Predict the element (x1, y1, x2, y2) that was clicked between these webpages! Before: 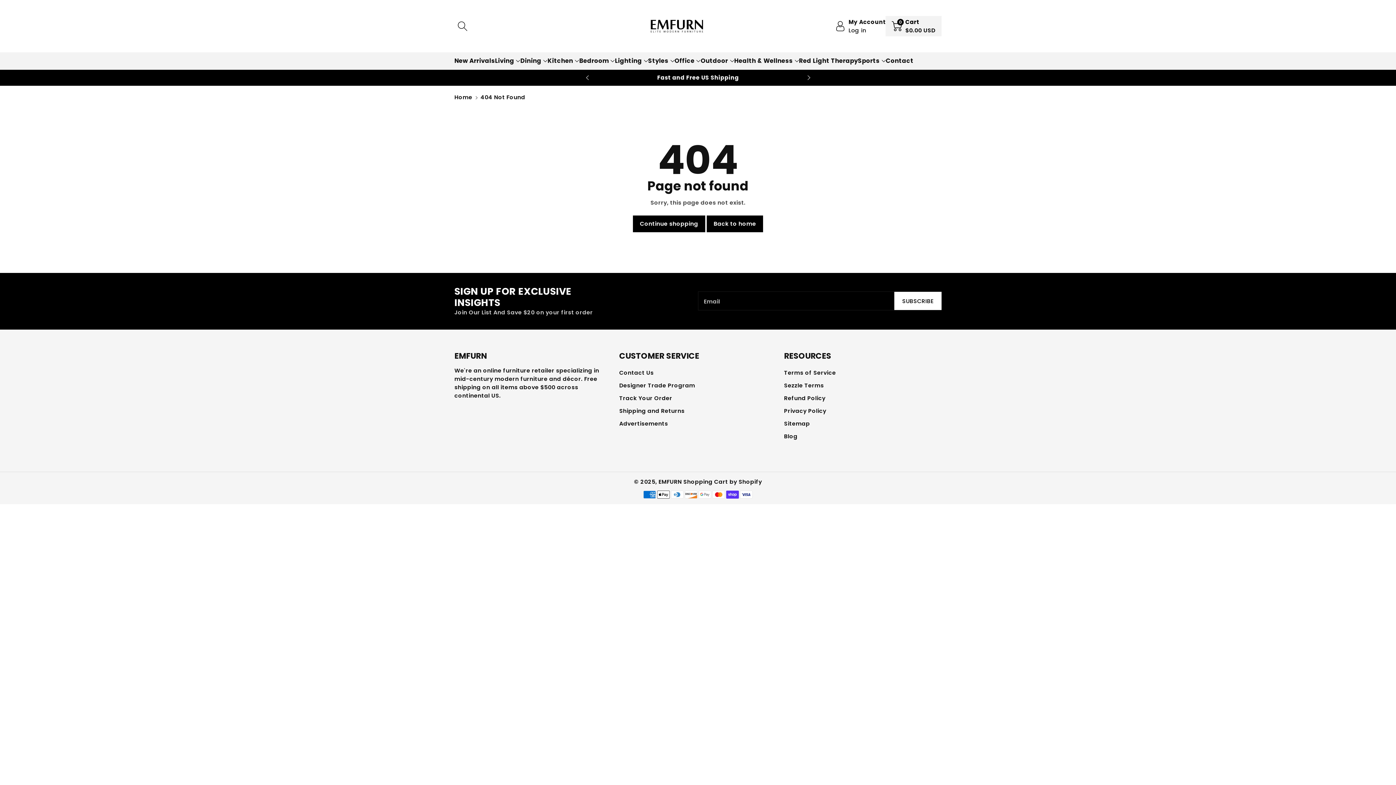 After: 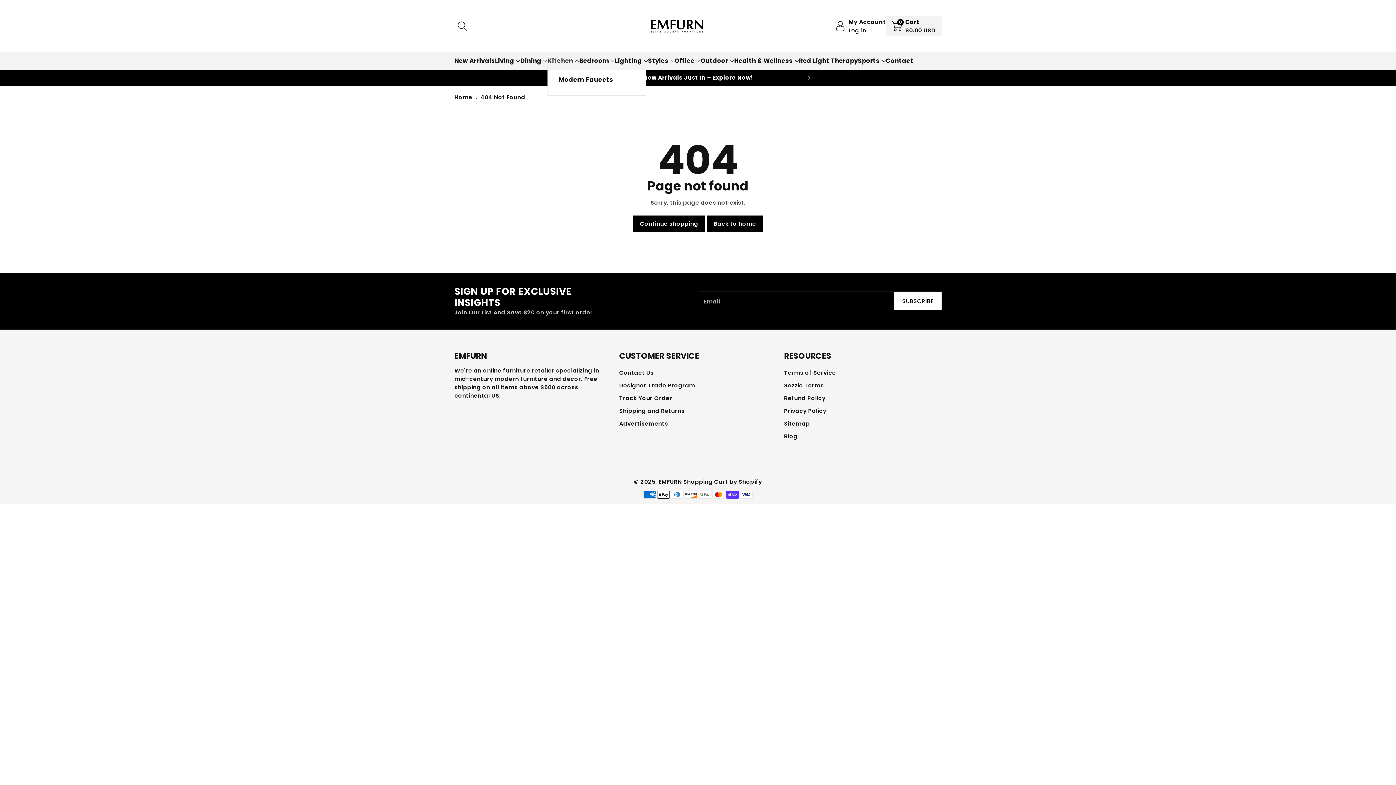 Action: label: Kitchen bbox: (547, 56, 579, 65)